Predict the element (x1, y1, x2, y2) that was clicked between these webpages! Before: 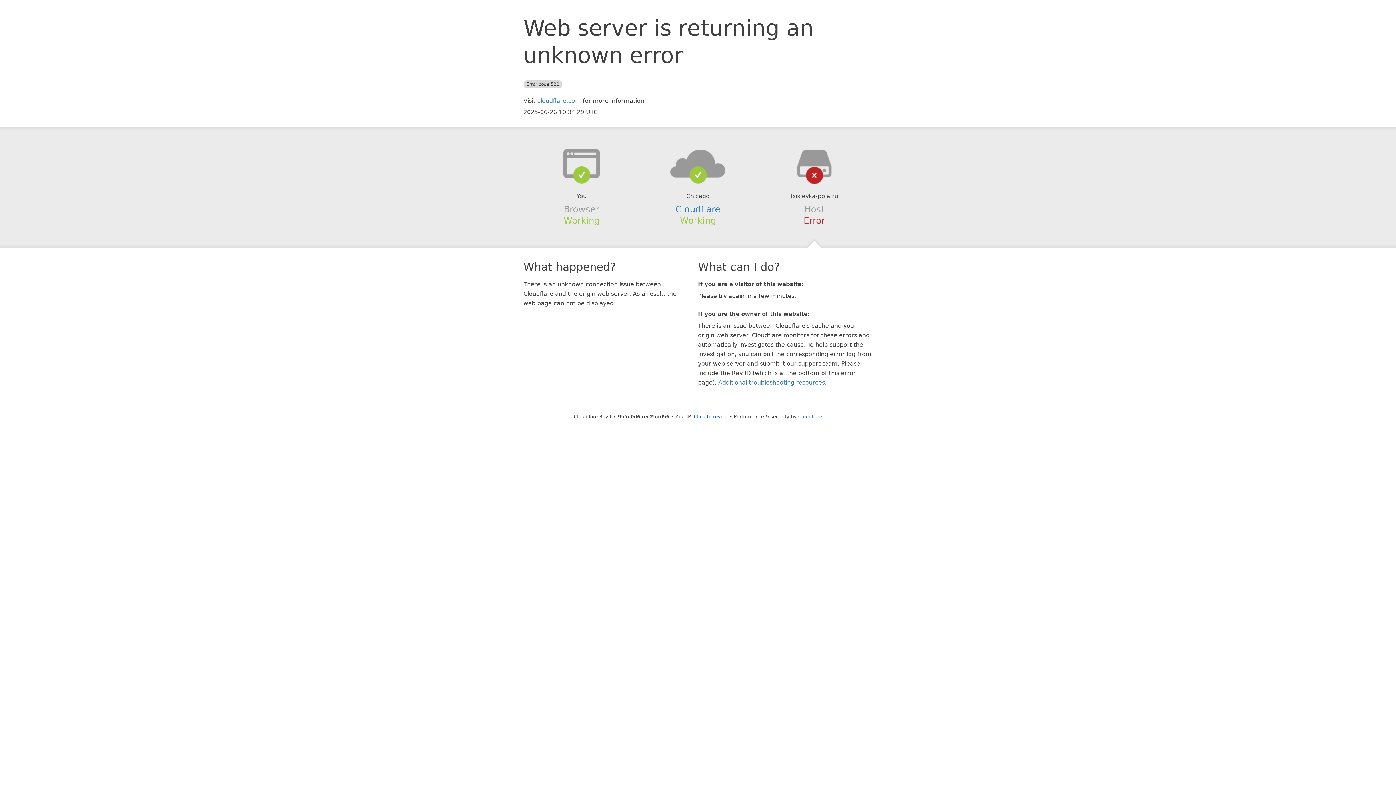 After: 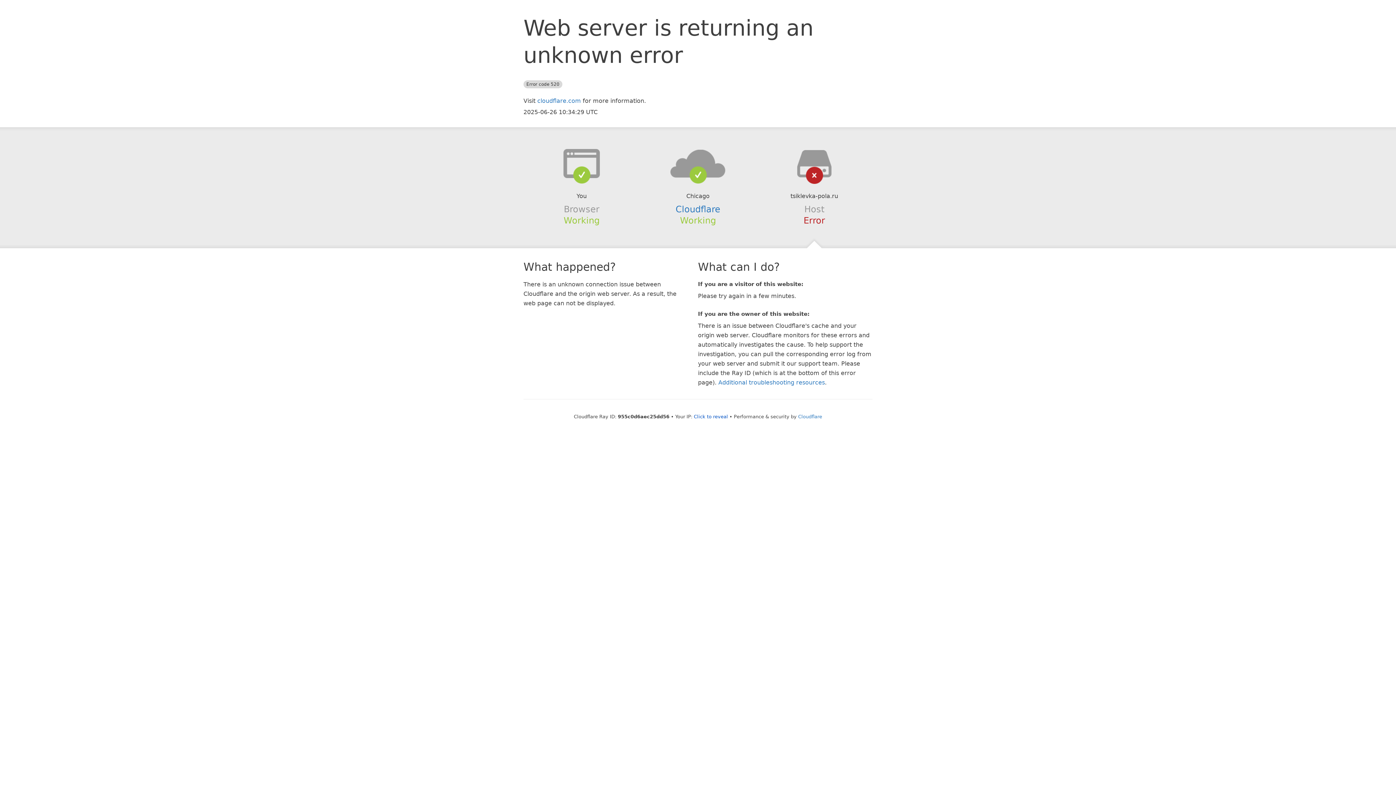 Action: bbox: (639, 148, 756, 178)